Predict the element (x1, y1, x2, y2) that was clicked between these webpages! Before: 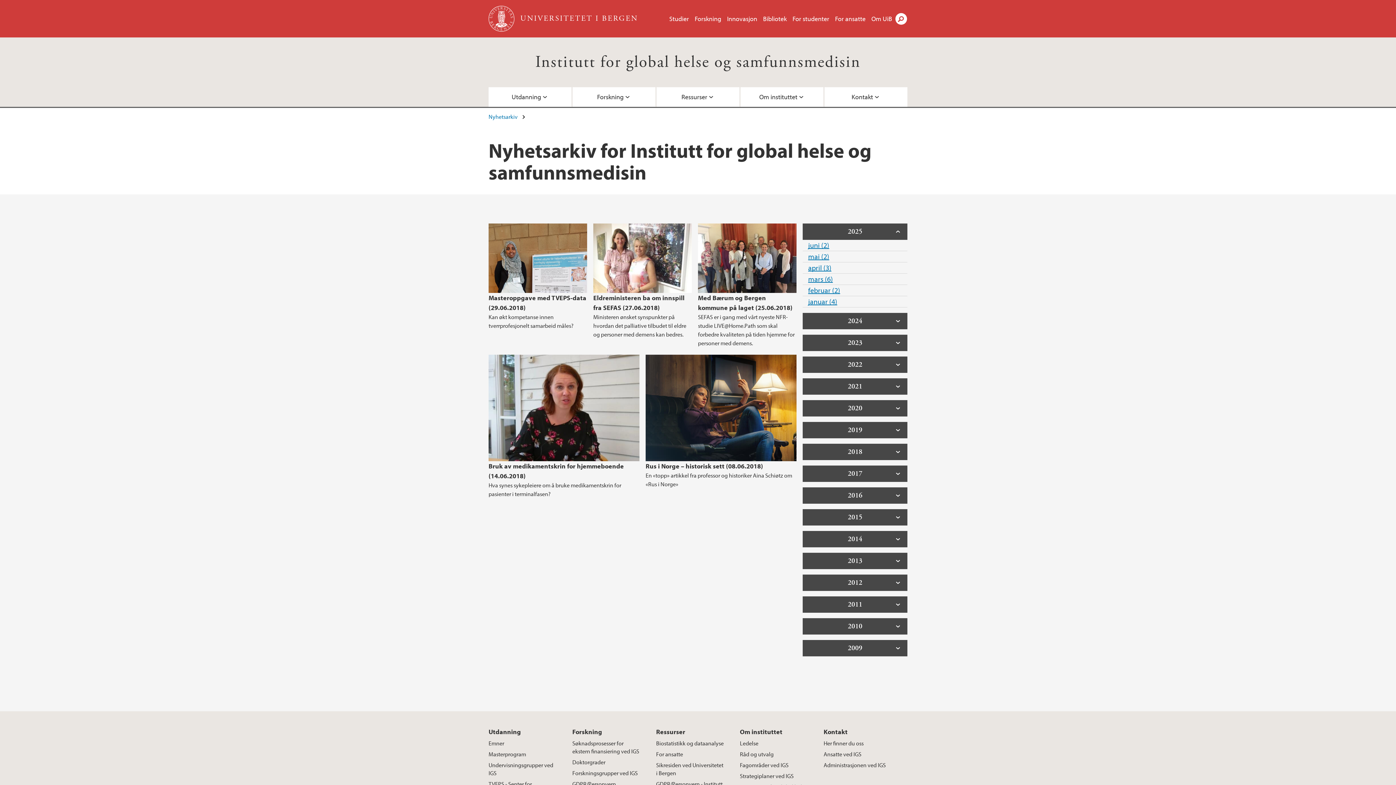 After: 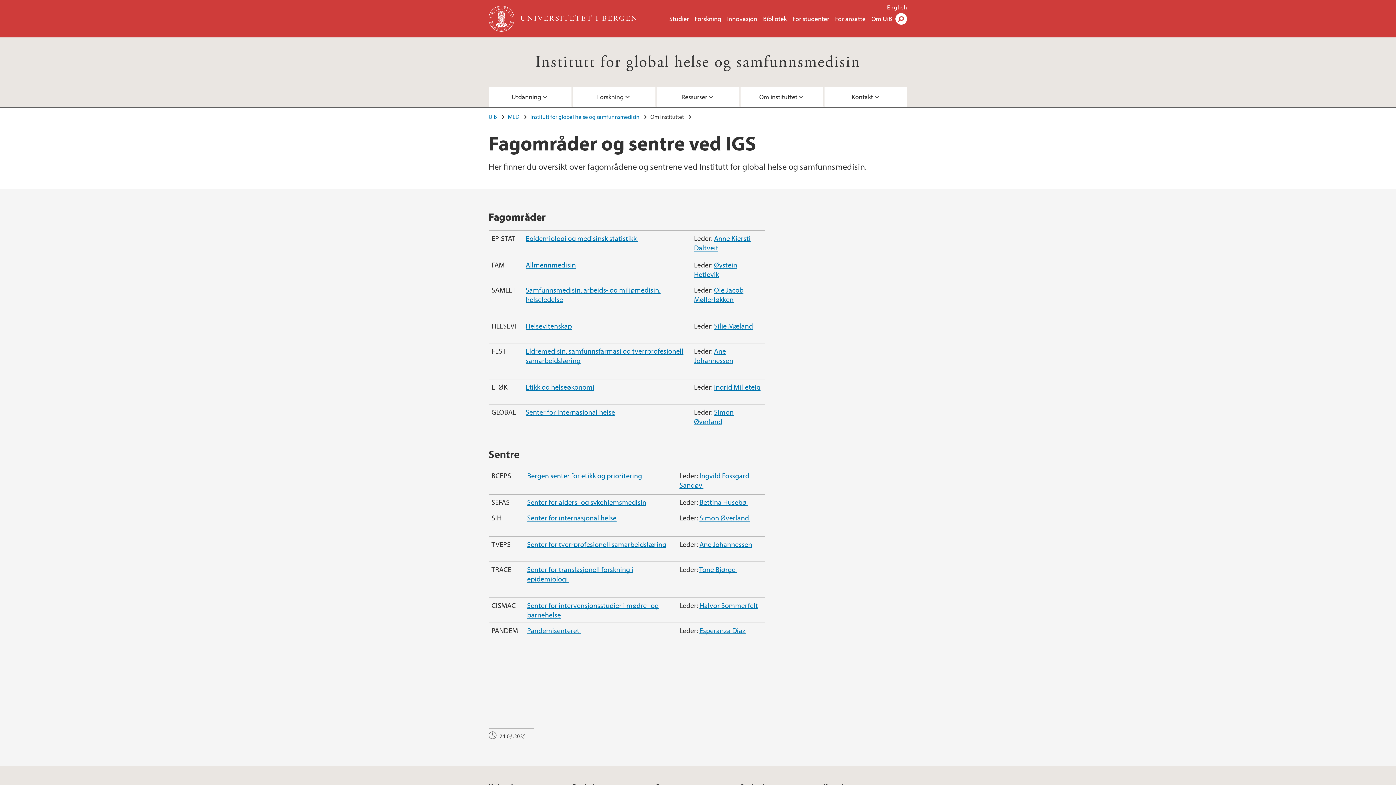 Action: label: Fagområder ved IGS bbox: (740, 760, 794, 770)